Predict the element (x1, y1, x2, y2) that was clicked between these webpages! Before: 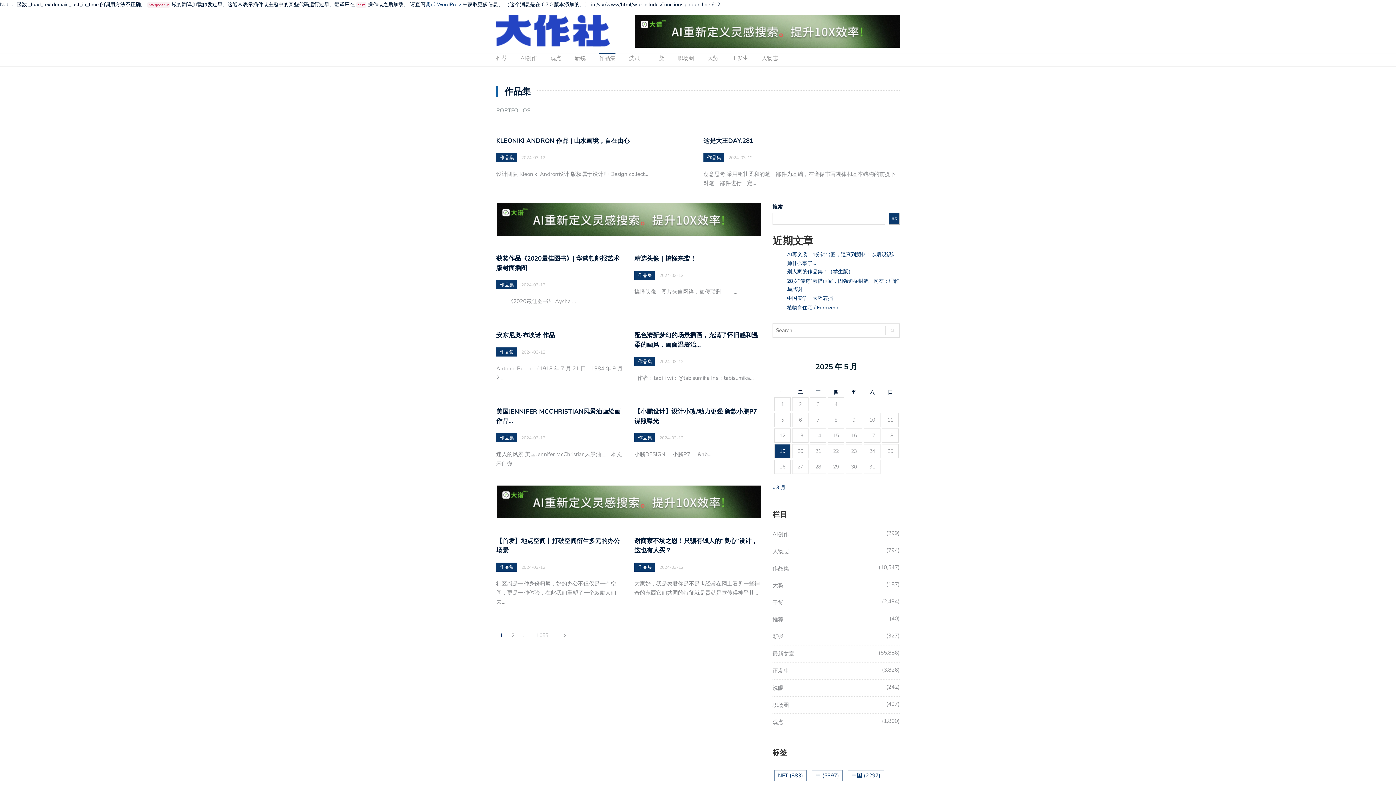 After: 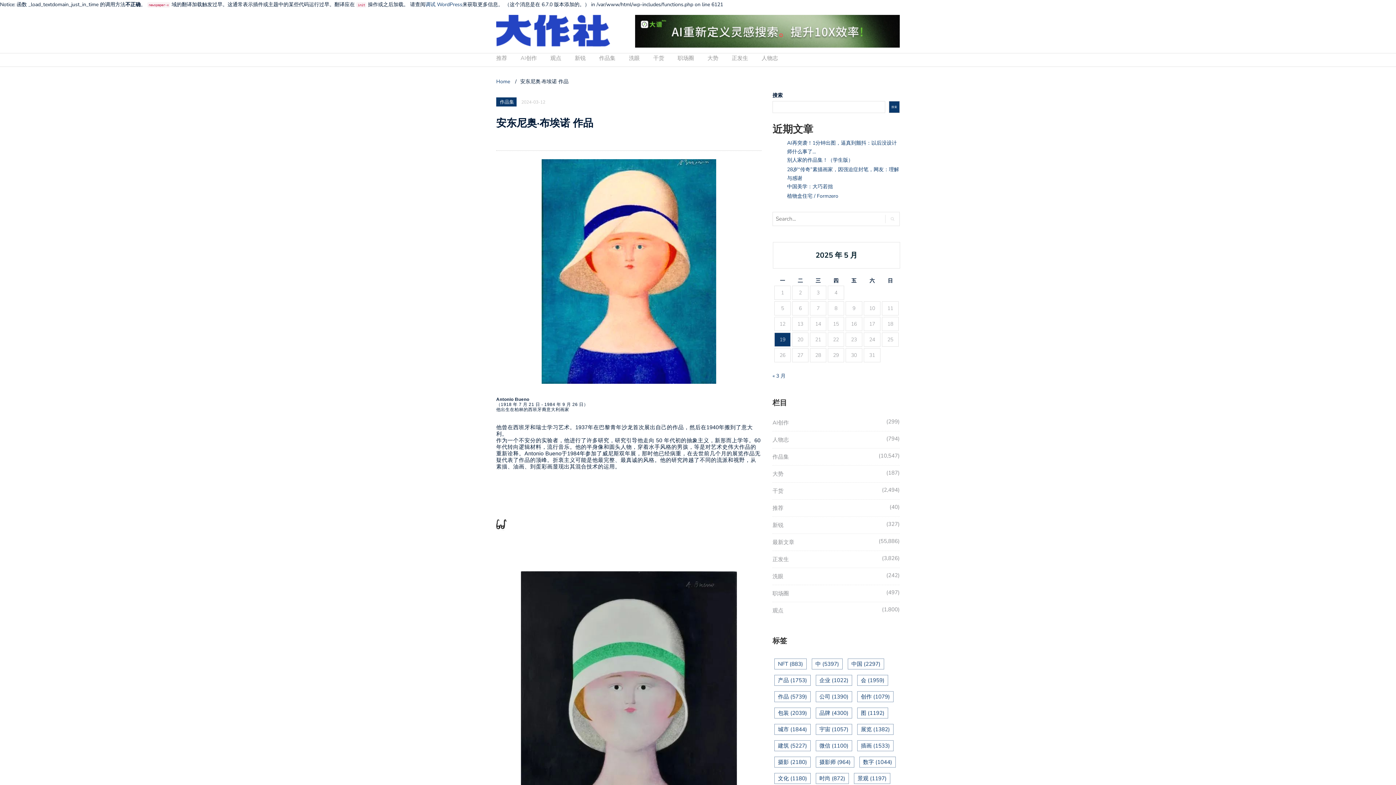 Action: label: 安东尼奥·布埃诺 作品 bbox: (496, 331, 555, 339)